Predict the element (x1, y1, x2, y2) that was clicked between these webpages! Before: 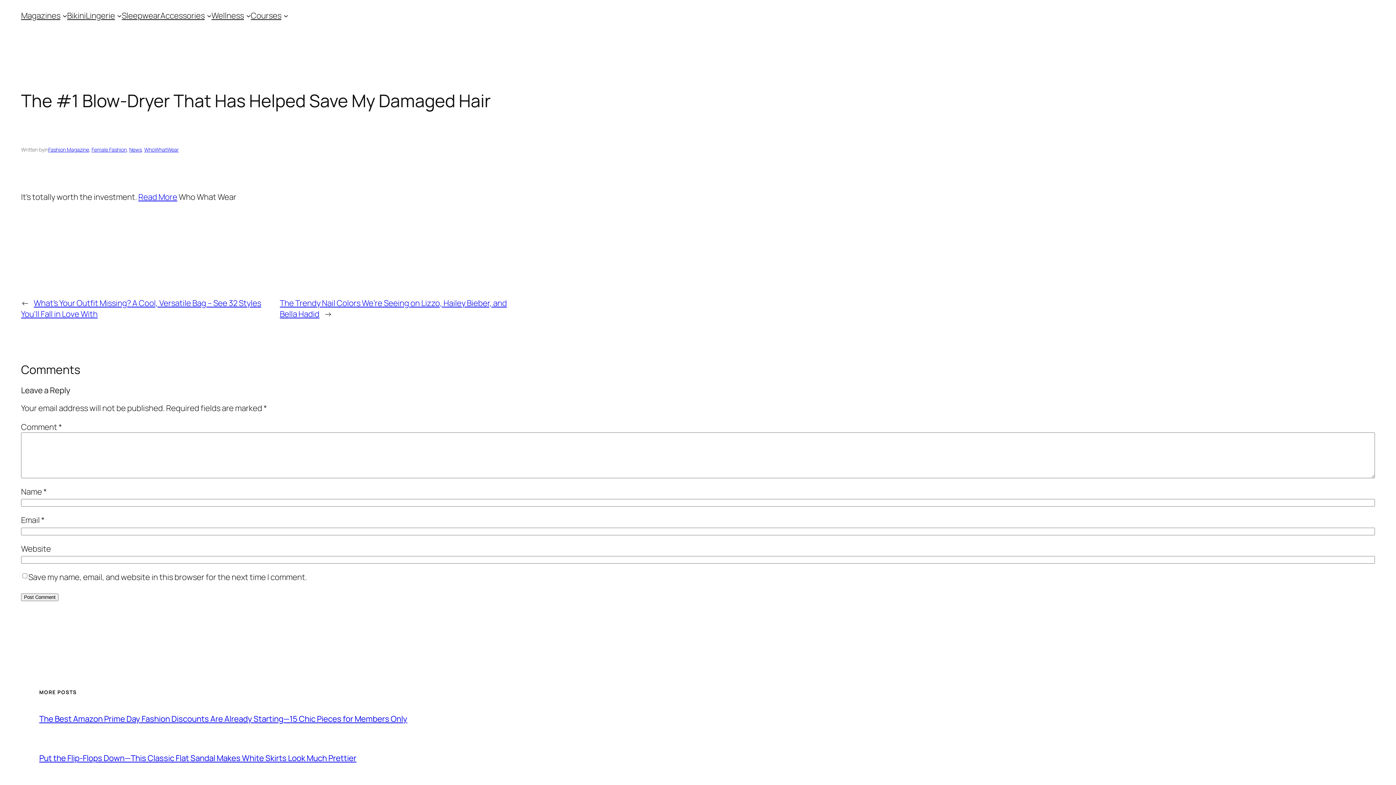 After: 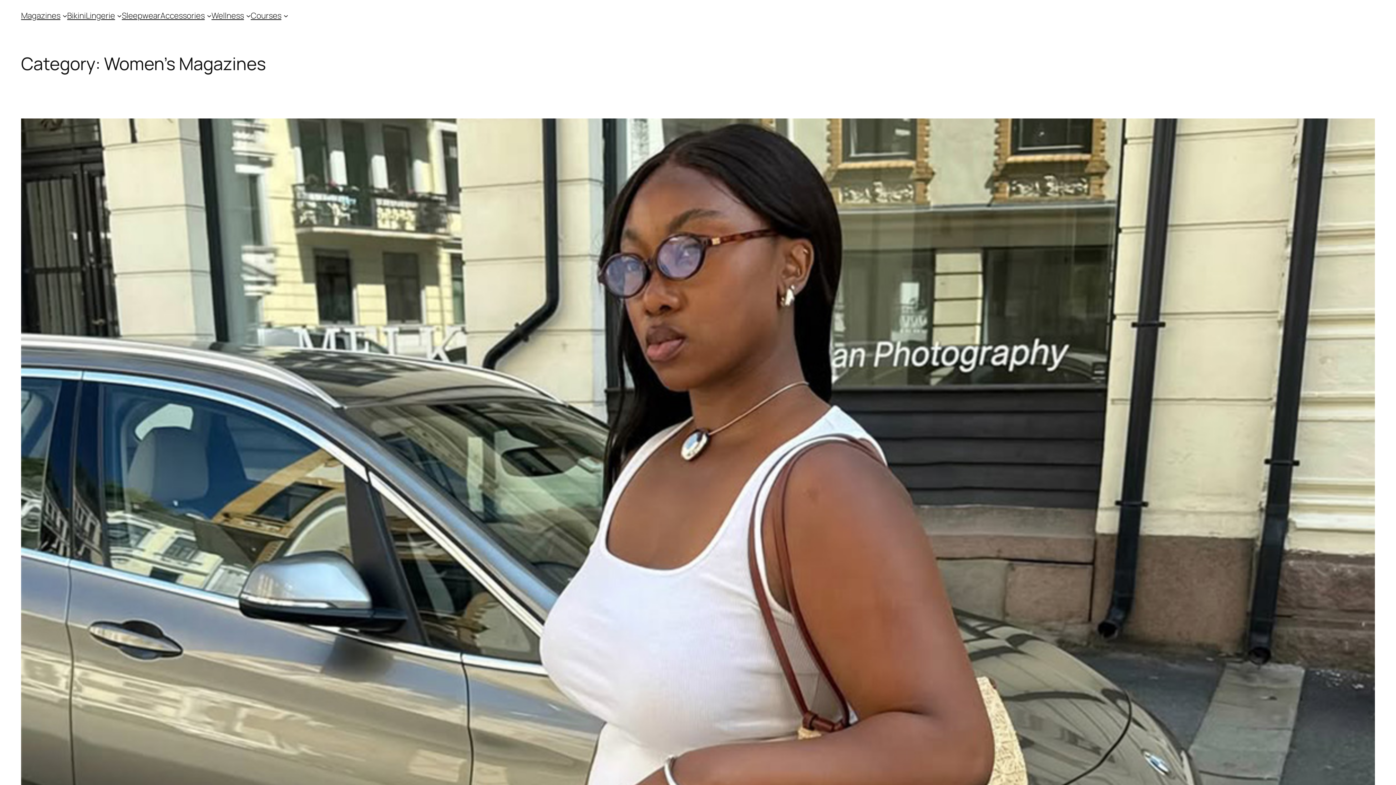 Action: bbox: (21, 10, 60, 21) label: Magazines